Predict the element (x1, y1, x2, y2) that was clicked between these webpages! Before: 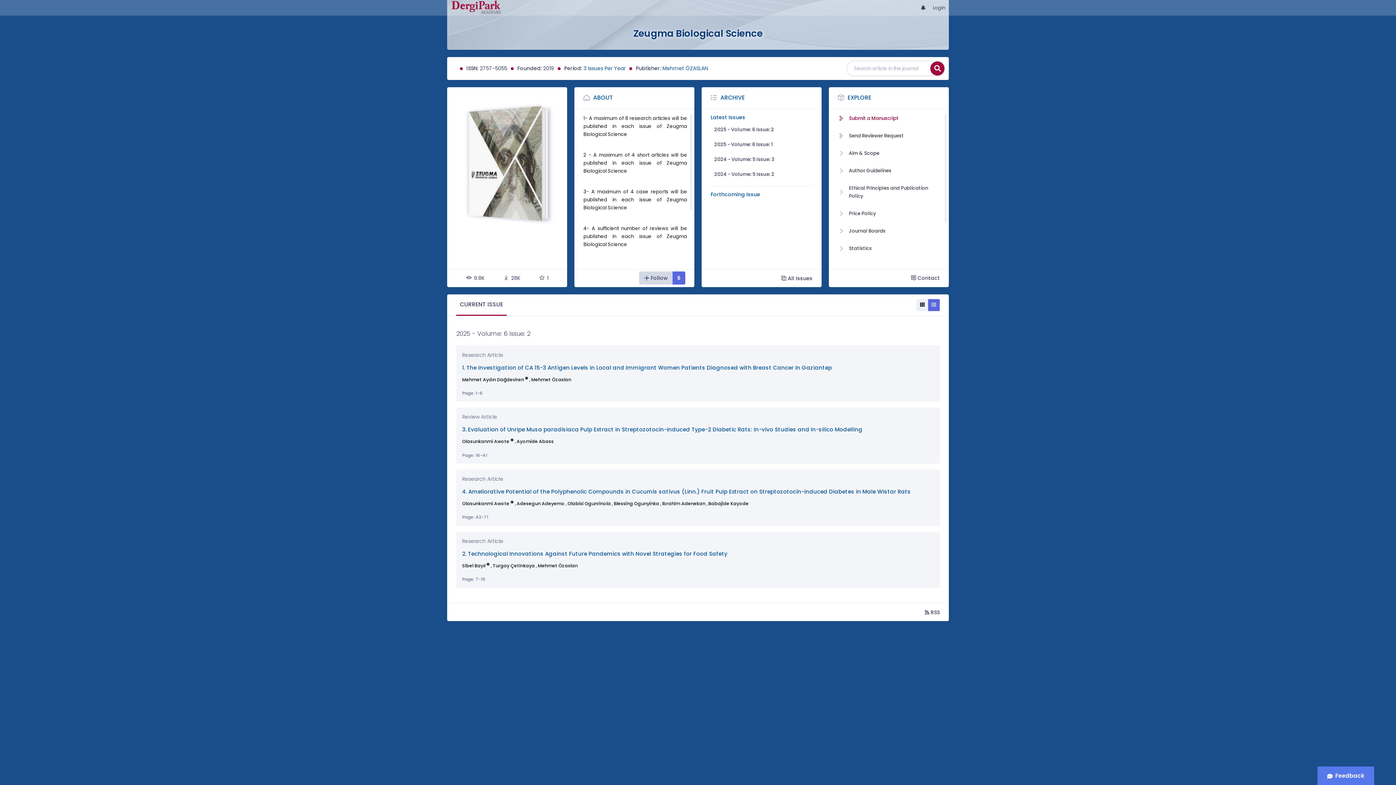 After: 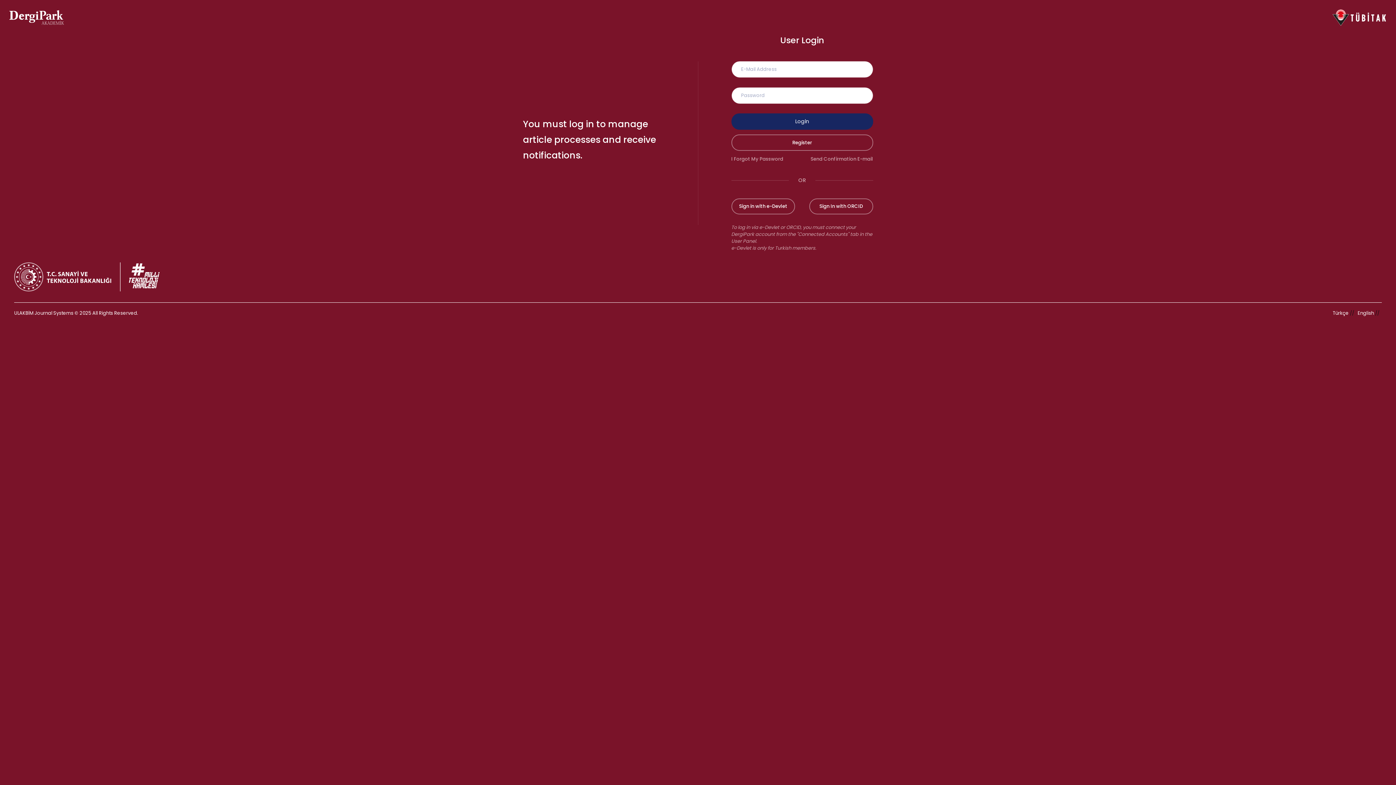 Action: bbox: (917, 2, 929, 12)